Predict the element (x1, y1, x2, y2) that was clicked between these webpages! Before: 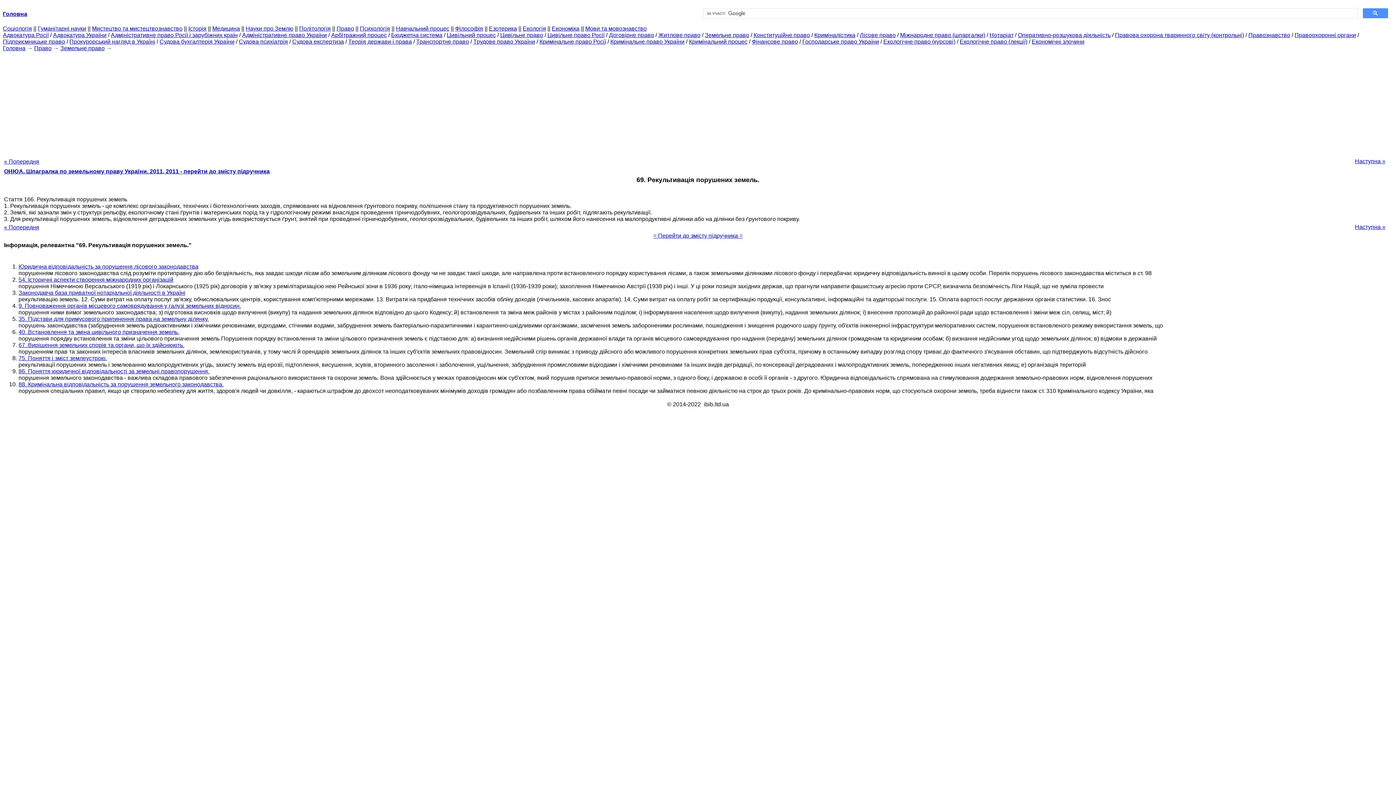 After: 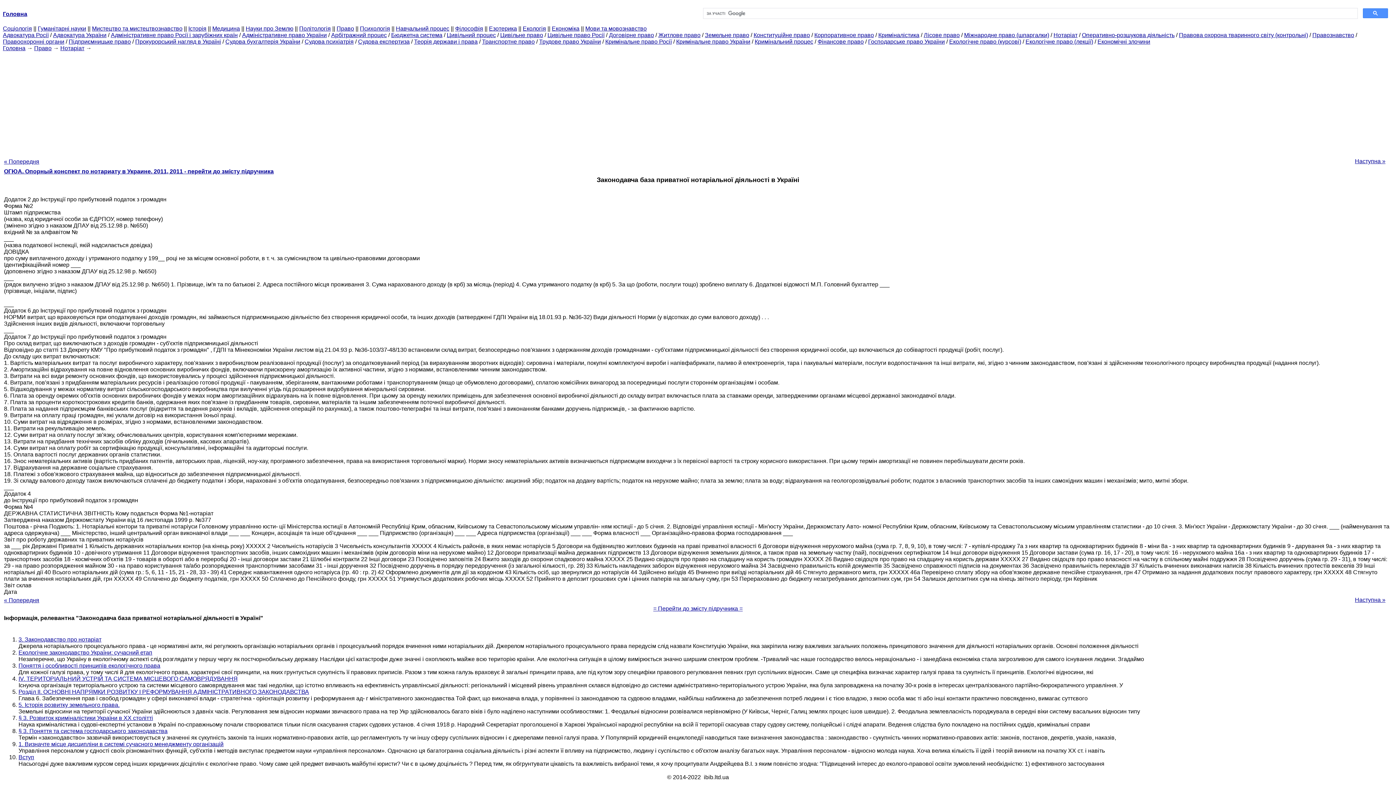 Action: label: Законодавча база приватної нотаріальної діяльності в Україні bbox: (18, 289, 185, 296)